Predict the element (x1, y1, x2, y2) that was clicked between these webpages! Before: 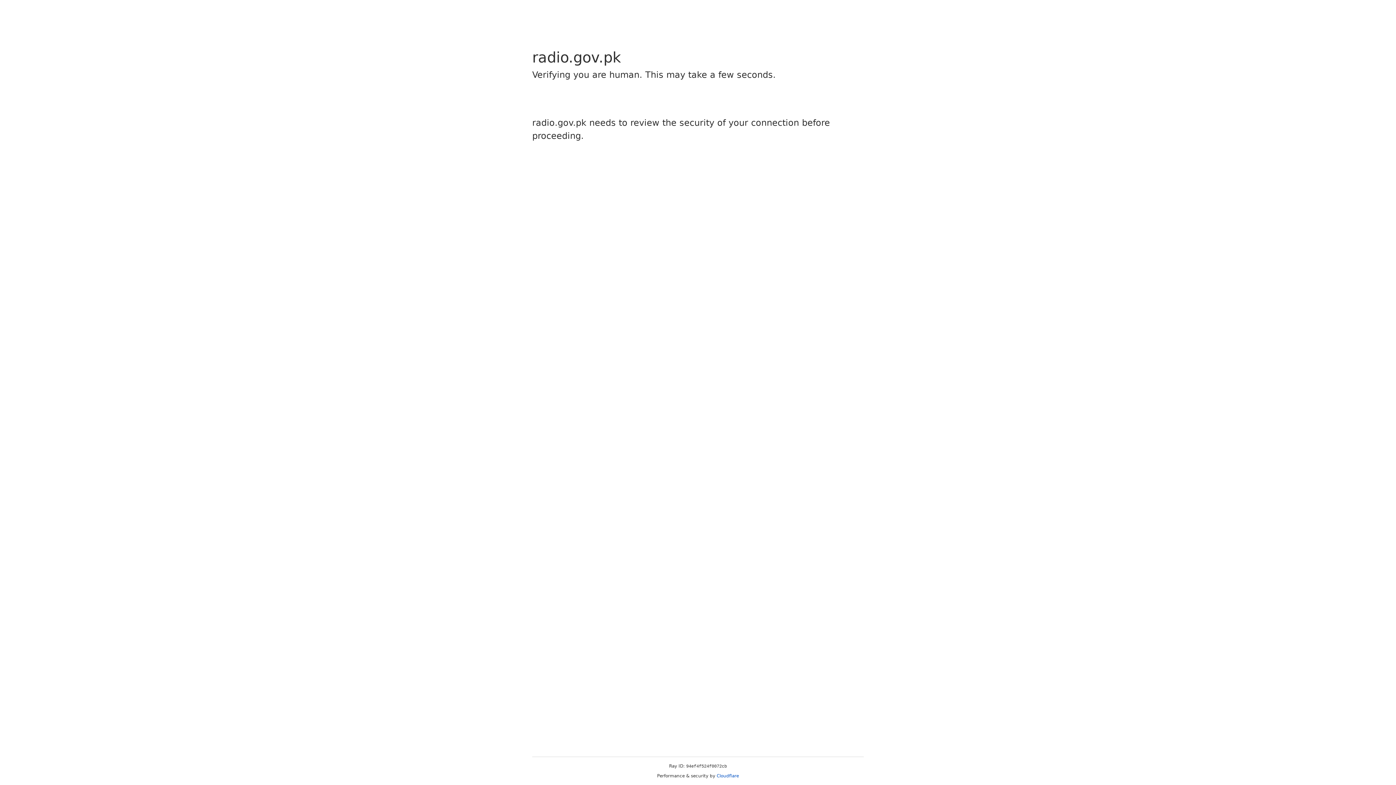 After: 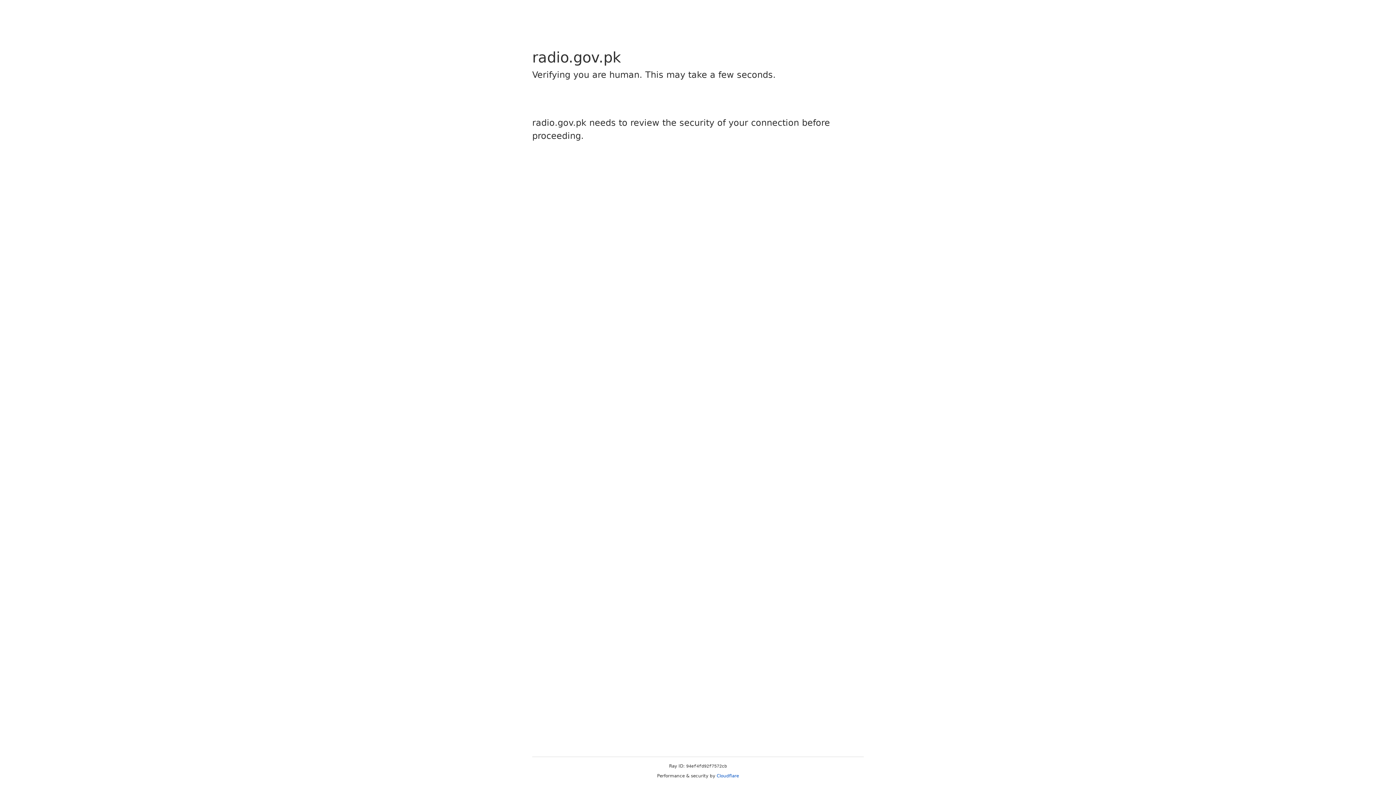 Action: label: Cloudflare bbox: (716, 773, 739, 778)